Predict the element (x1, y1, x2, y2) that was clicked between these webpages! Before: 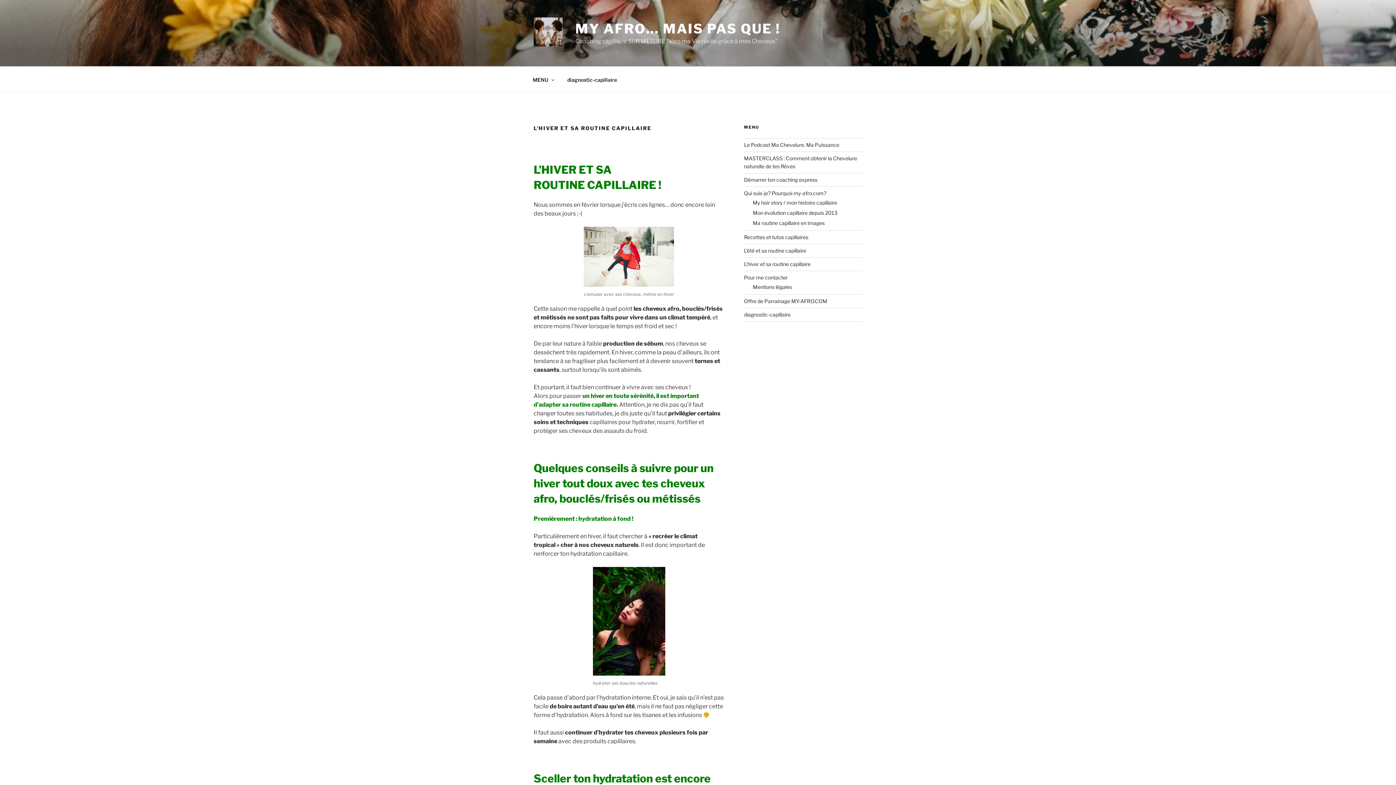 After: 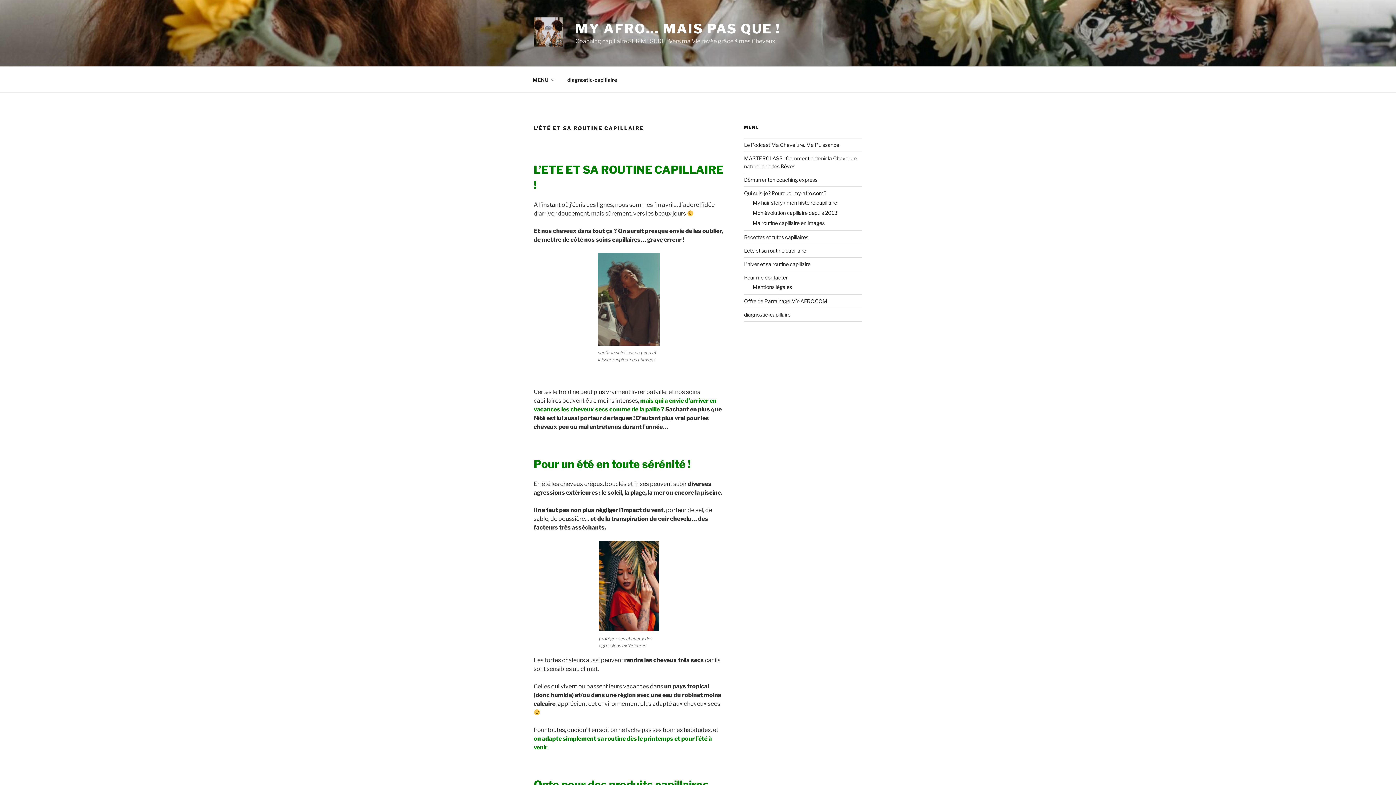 Action: bbox: (744, 247, 806, 253) label: L’été et sa routine capillaire